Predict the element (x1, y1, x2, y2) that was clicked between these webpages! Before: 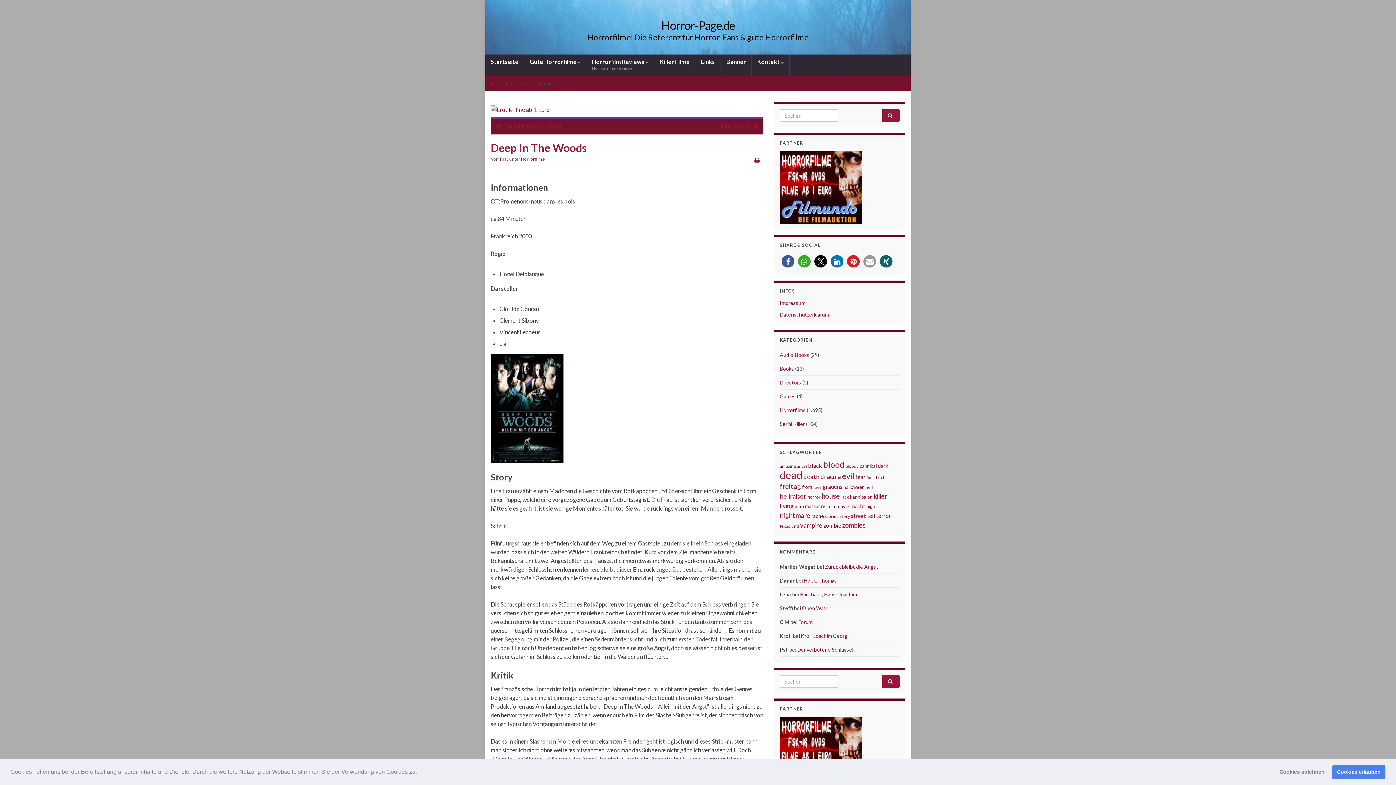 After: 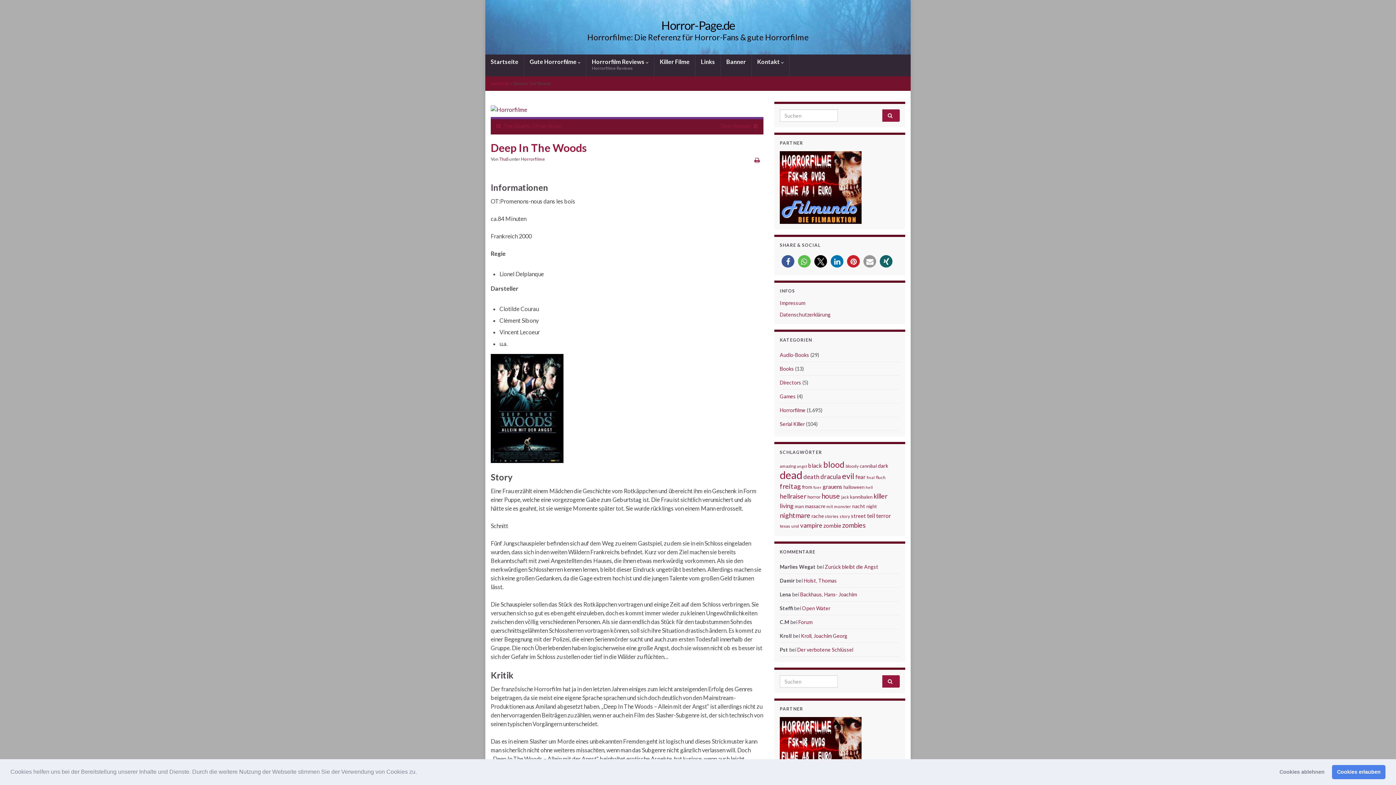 Action: label: Bei Whatsapp teilen bbox: (798, 255, 810, 268)